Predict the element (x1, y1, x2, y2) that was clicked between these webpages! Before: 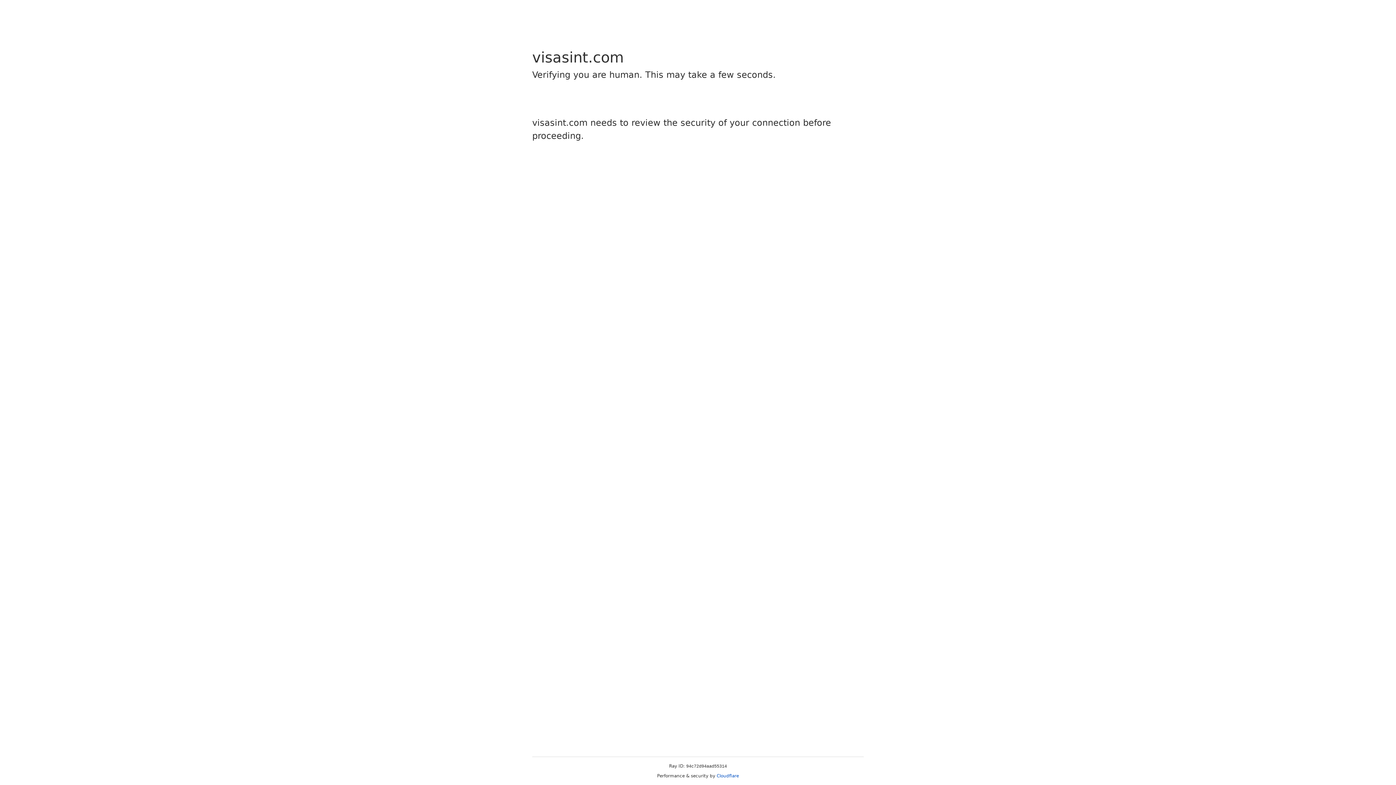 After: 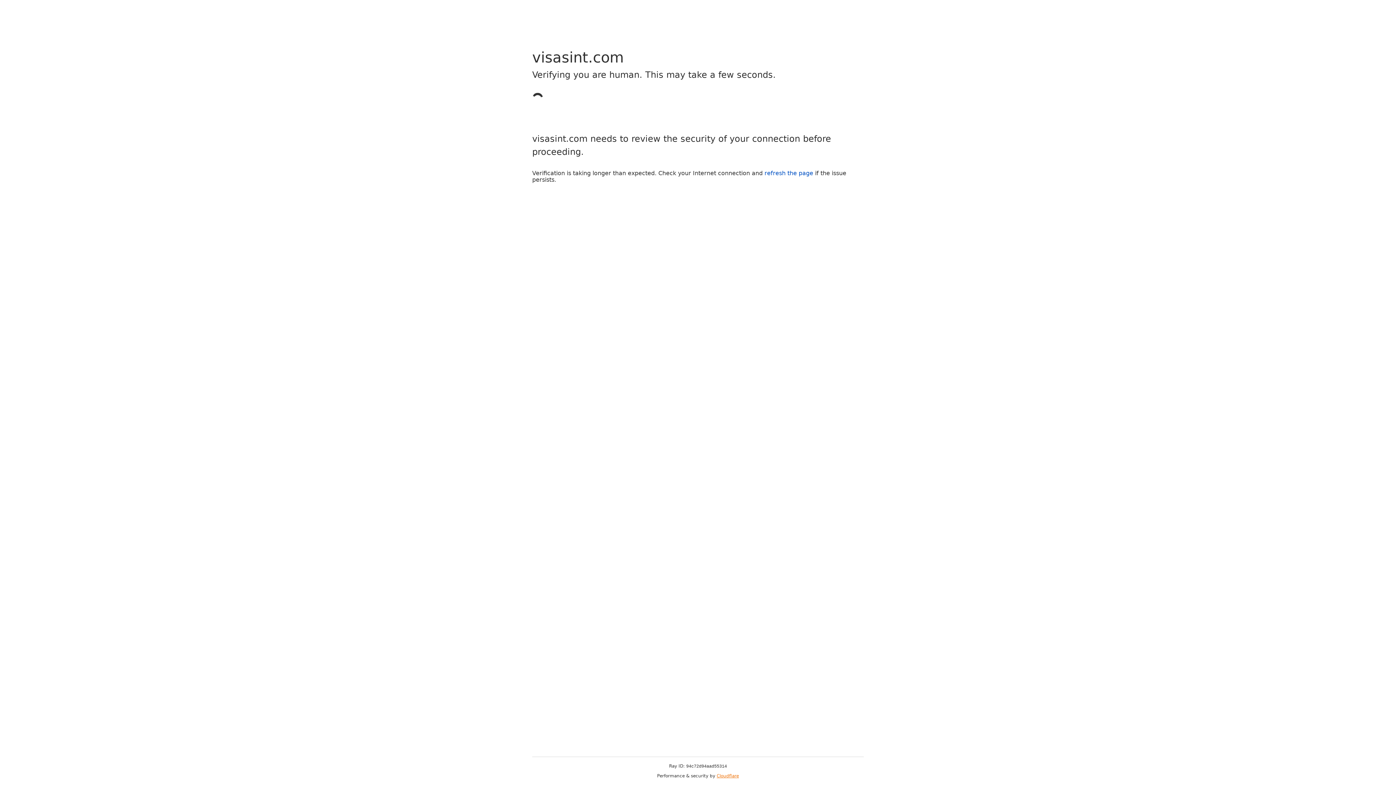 Action: label: Cloudflare bbox: (716, 773, 739, 778)